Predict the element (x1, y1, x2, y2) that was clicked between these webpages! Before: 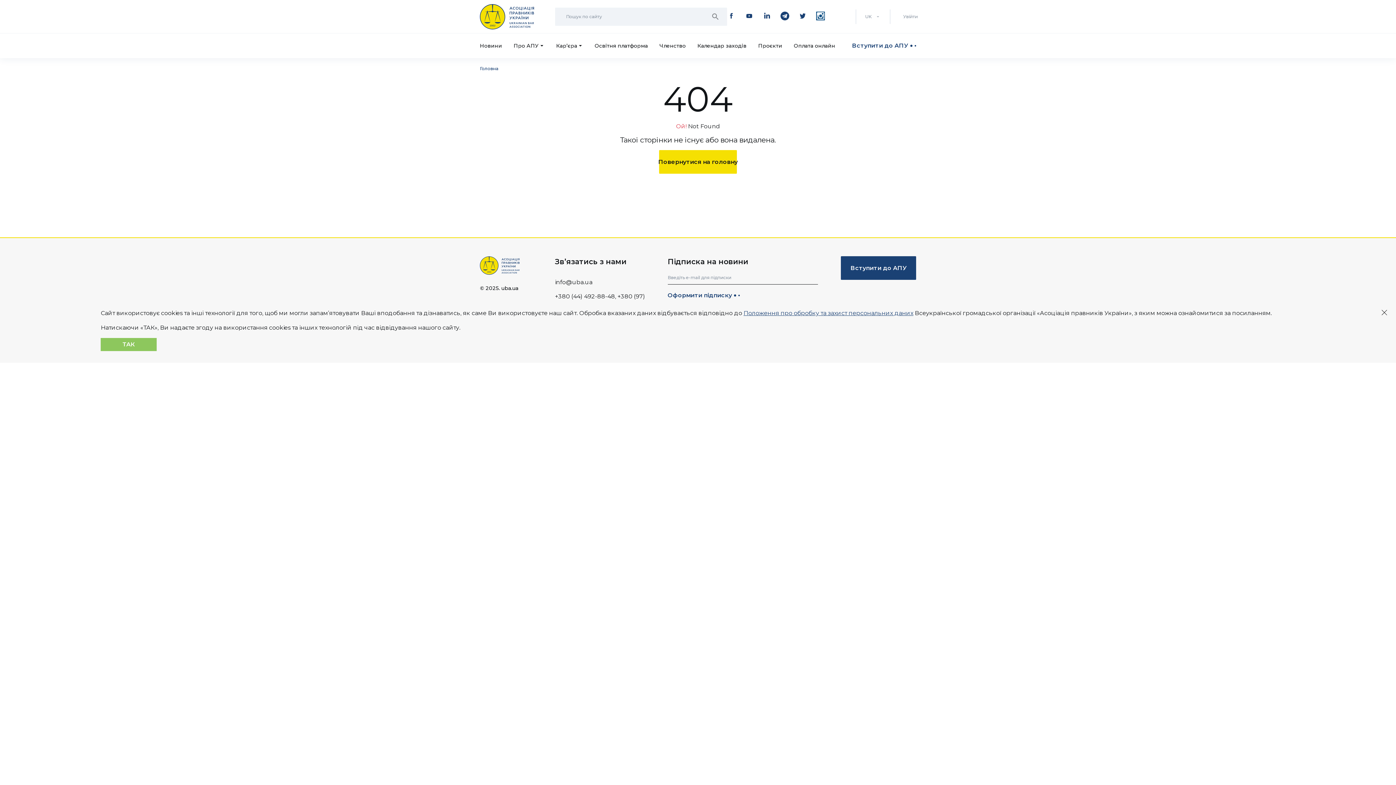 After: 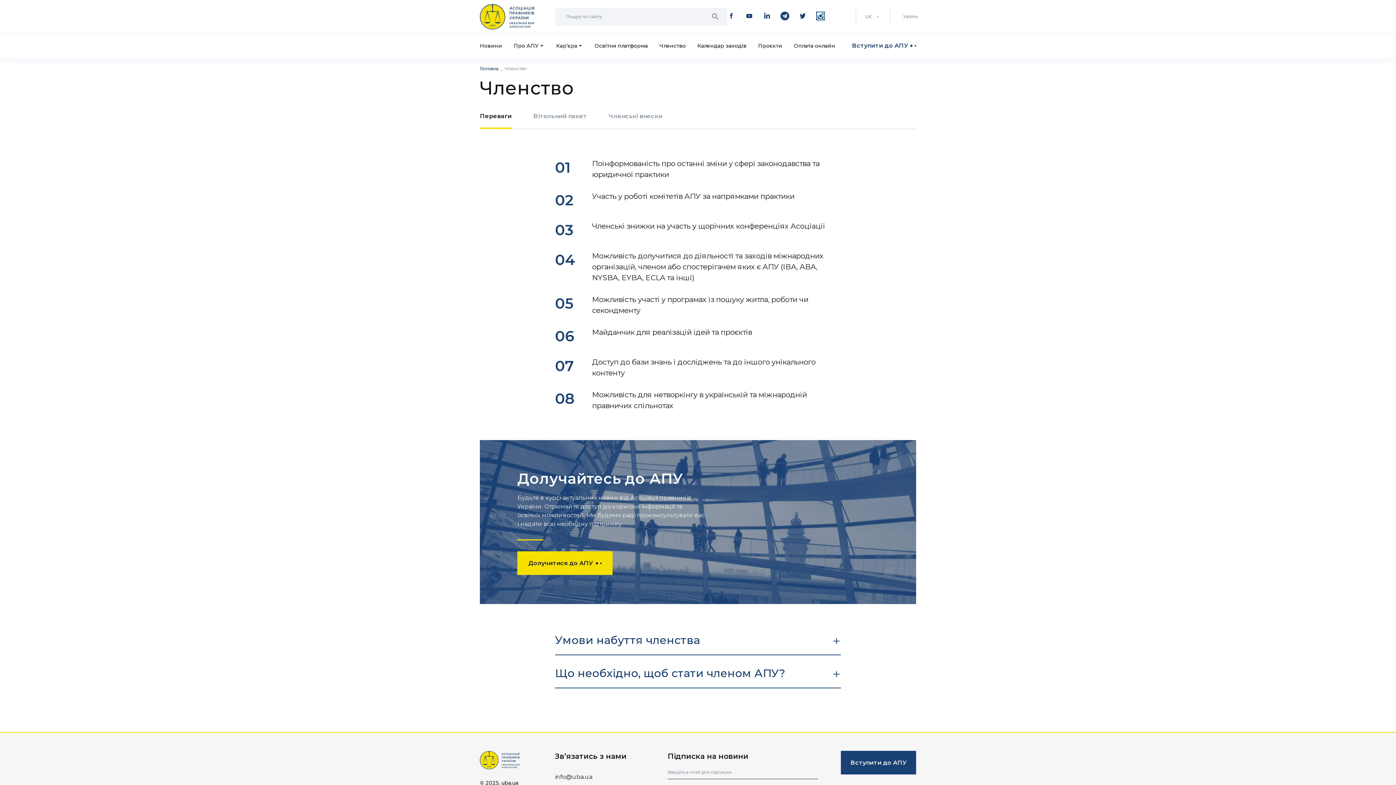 Action: label: Членство bbox: (659, 42, 685, 49)